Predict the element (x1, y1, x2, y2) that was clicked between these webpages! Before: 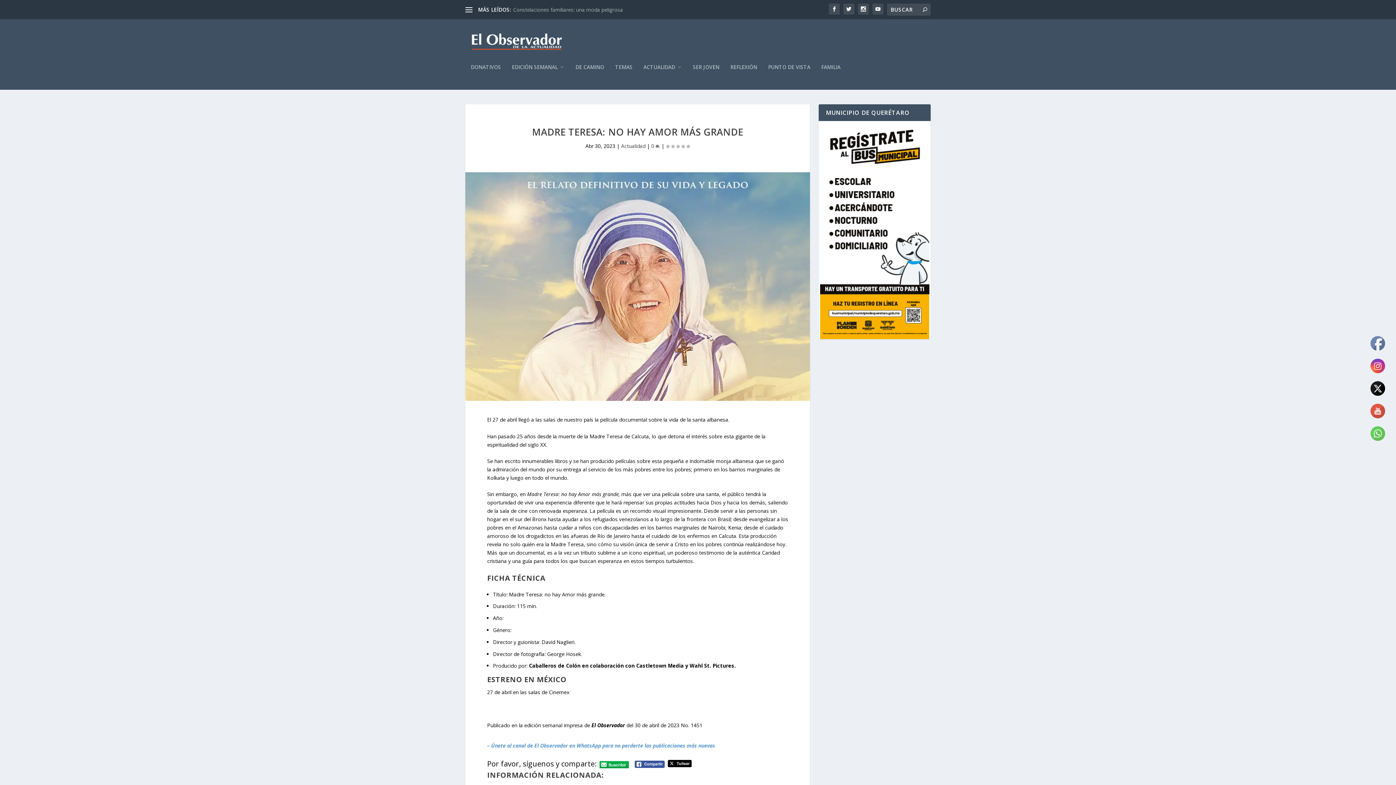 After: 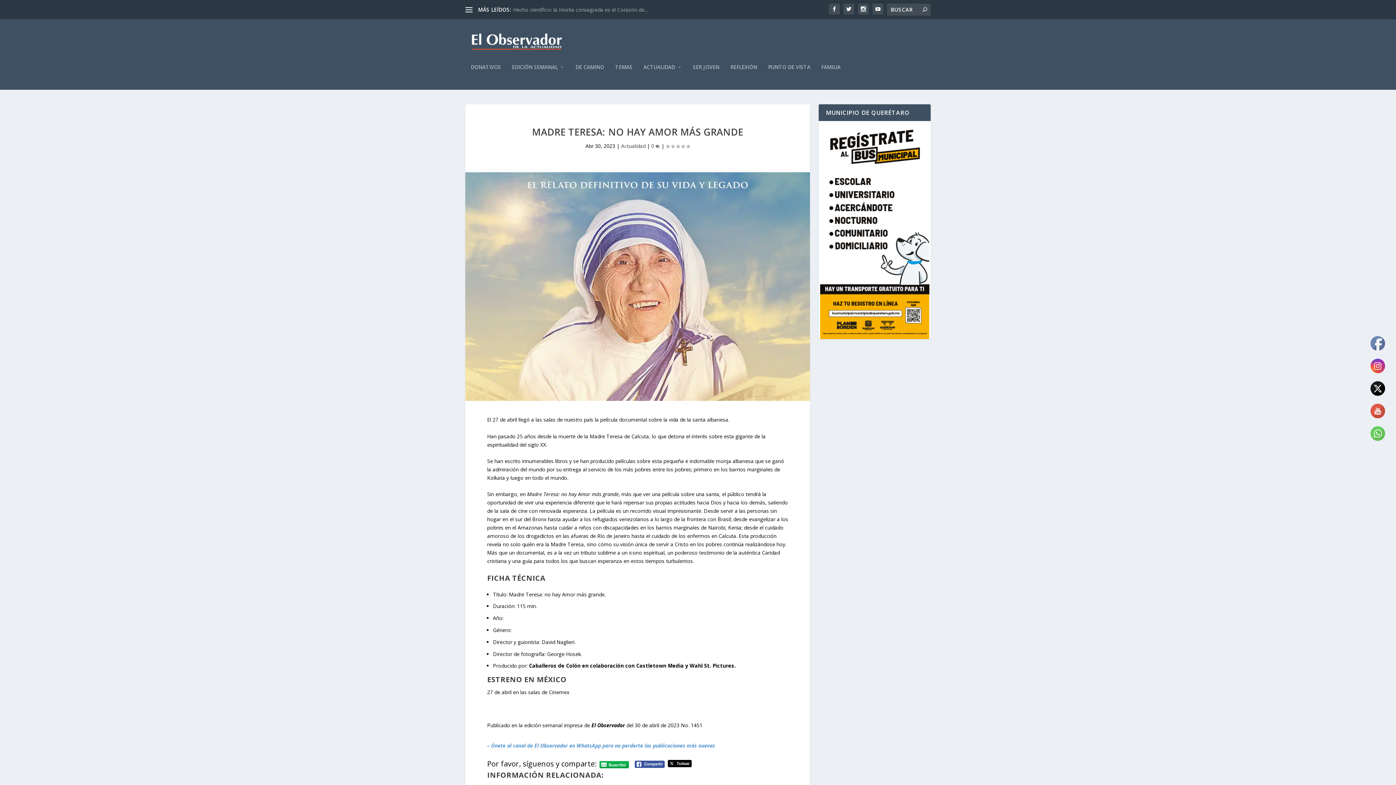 Action: bbox: (1370, 358, 1385, 373)